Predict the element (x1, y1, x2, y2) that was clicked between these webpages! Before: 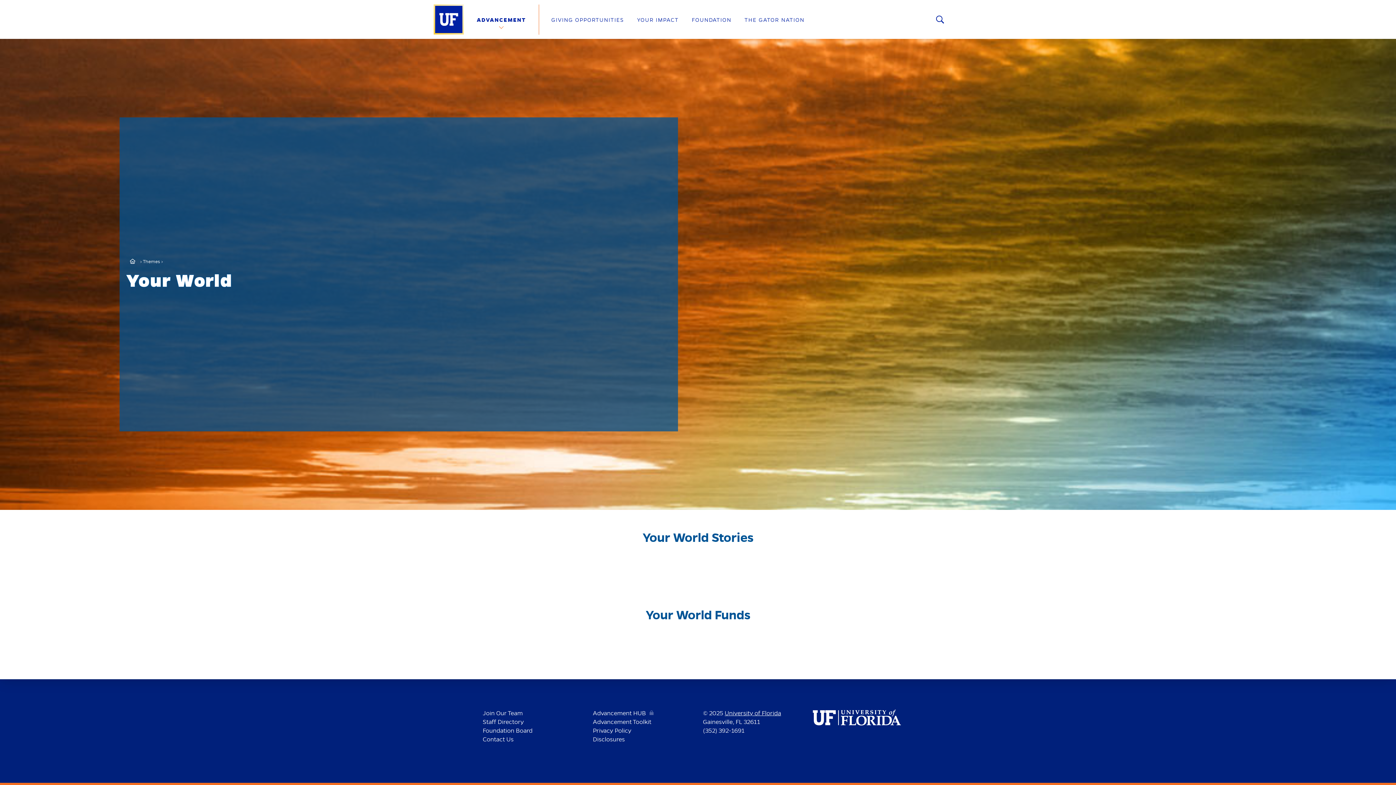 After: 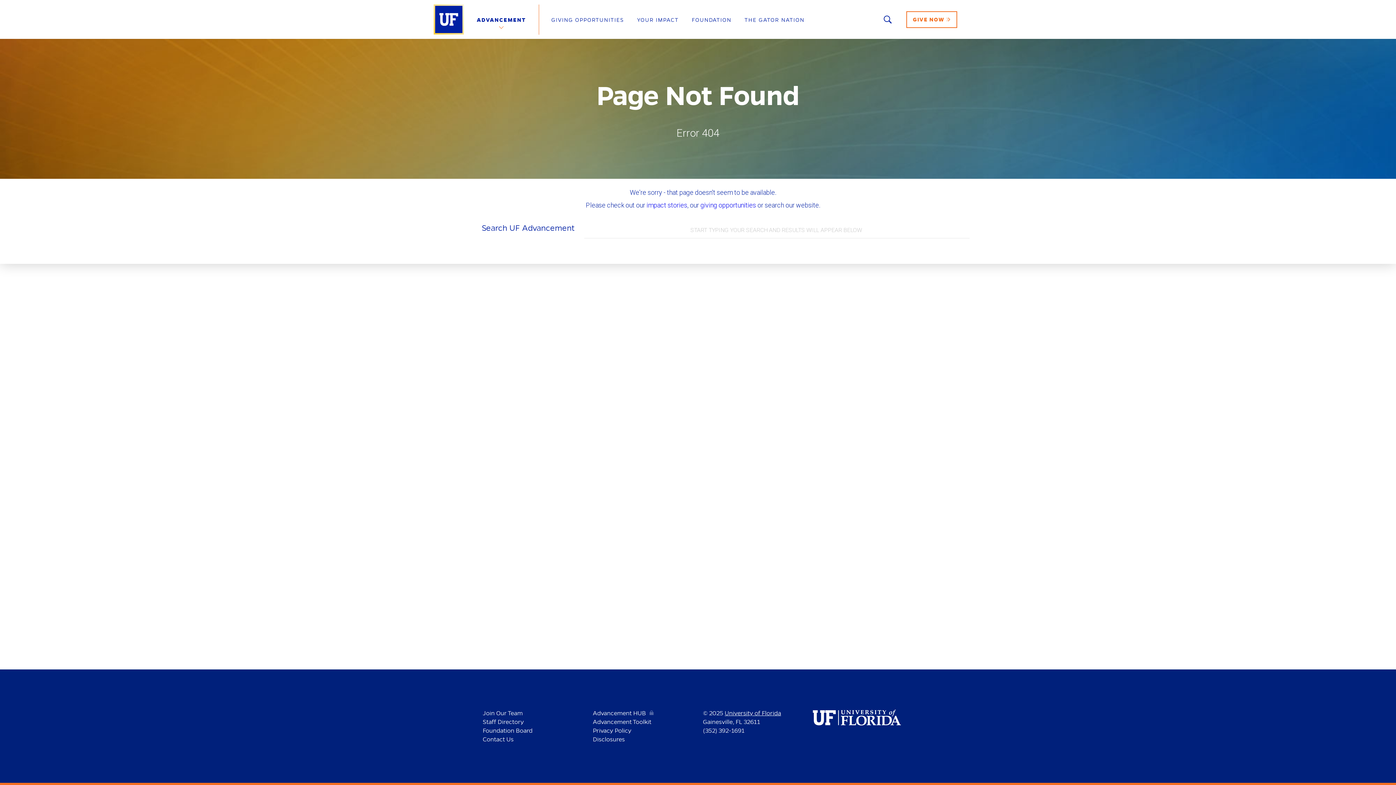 Action: bbox: (482, 718, 523, 725) label: Staff Directory